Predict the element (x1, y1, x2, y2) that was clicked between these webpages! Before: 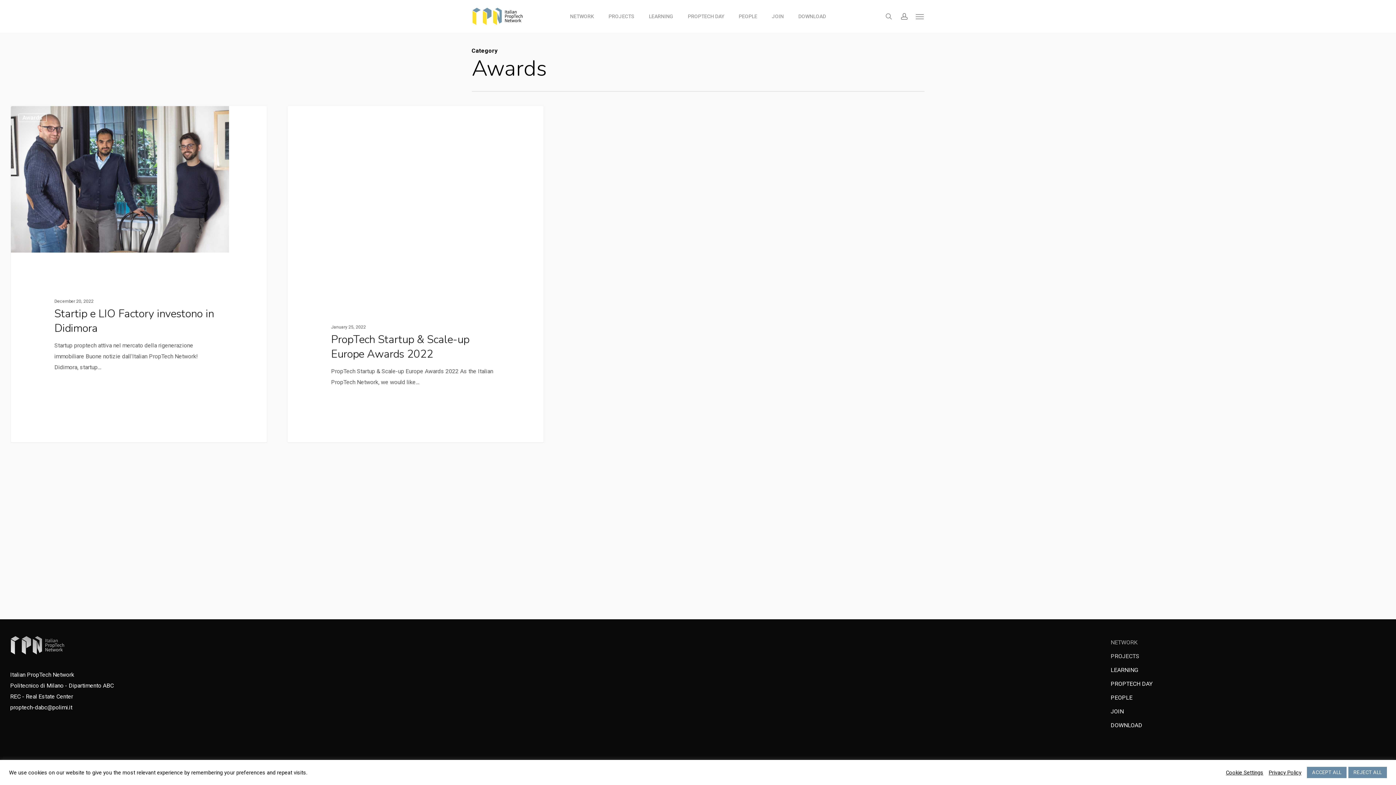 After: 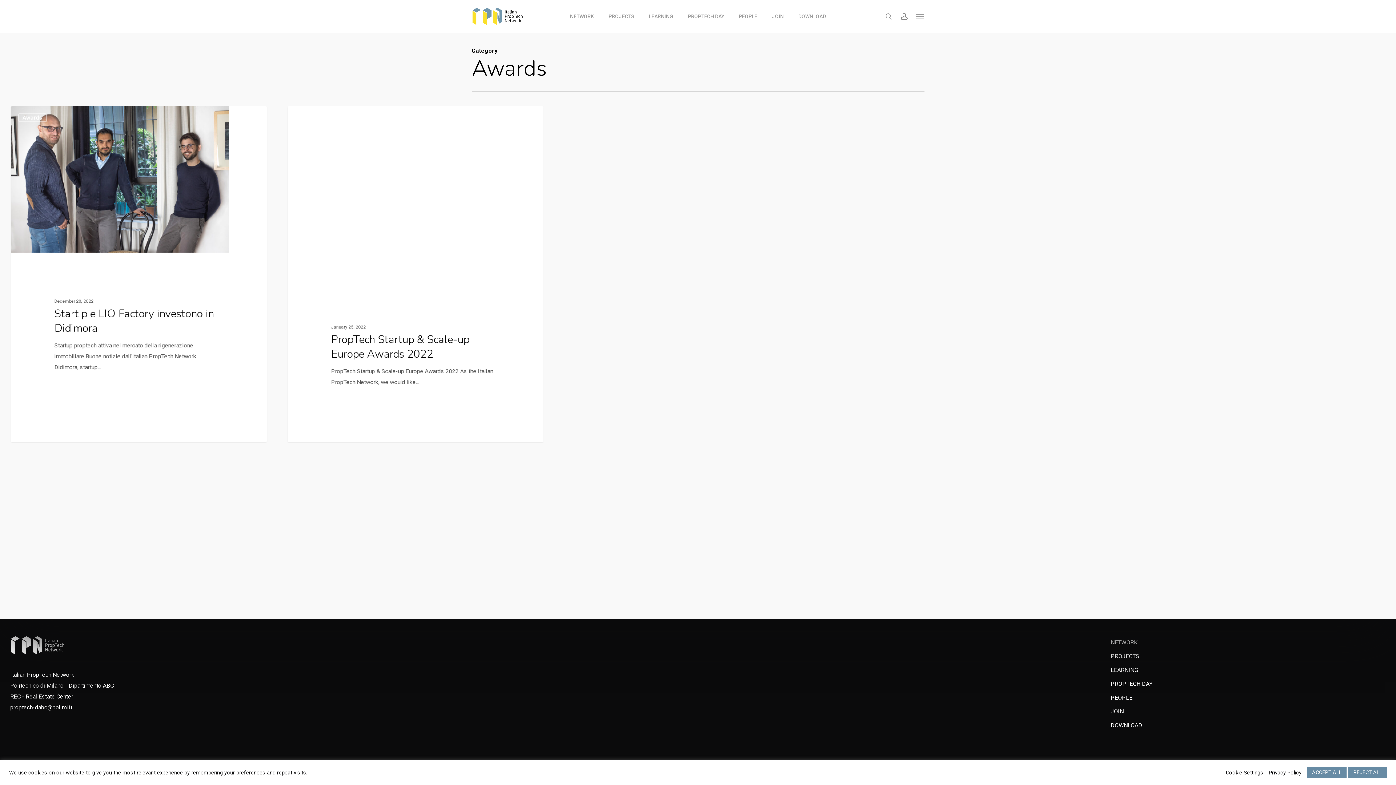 Action: label: Awards bbox: (294, 113, 323, 122)